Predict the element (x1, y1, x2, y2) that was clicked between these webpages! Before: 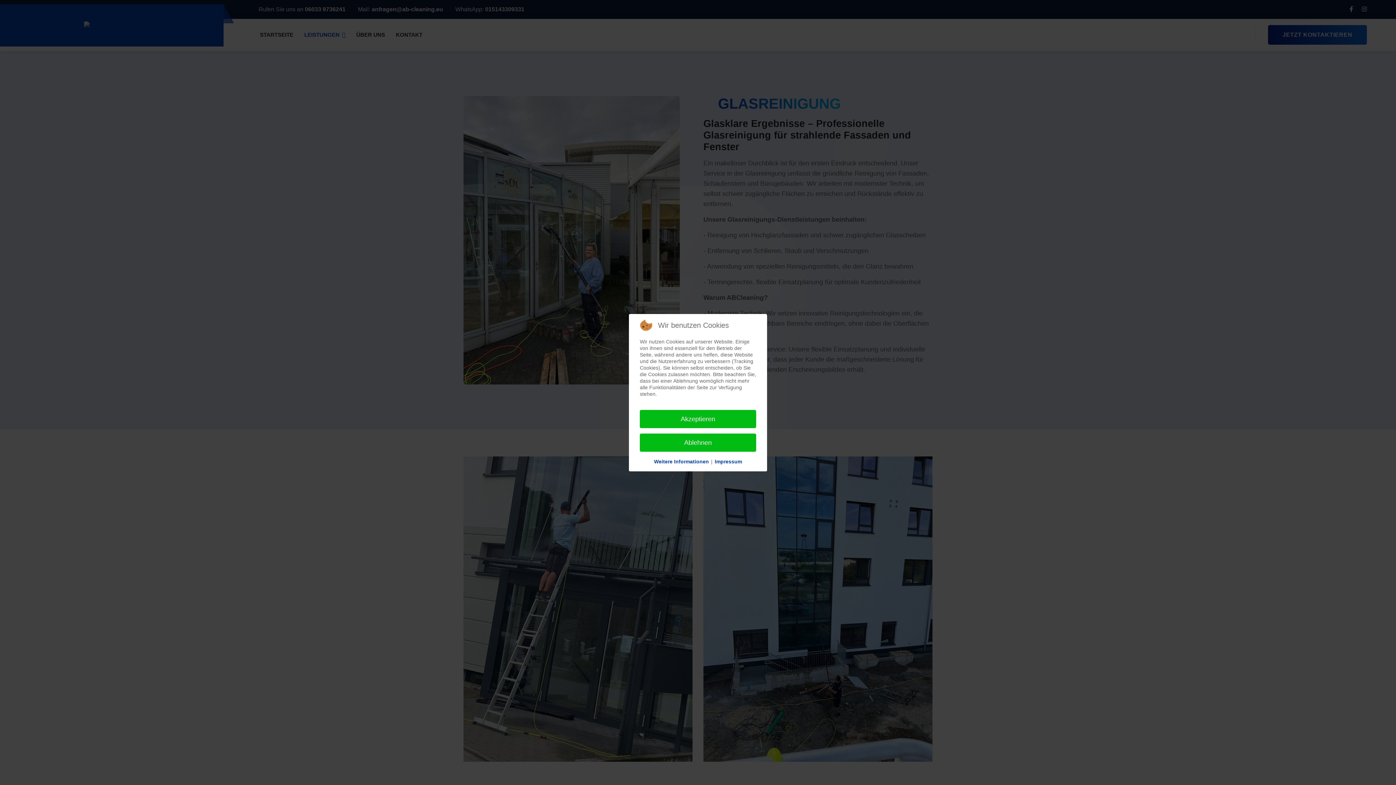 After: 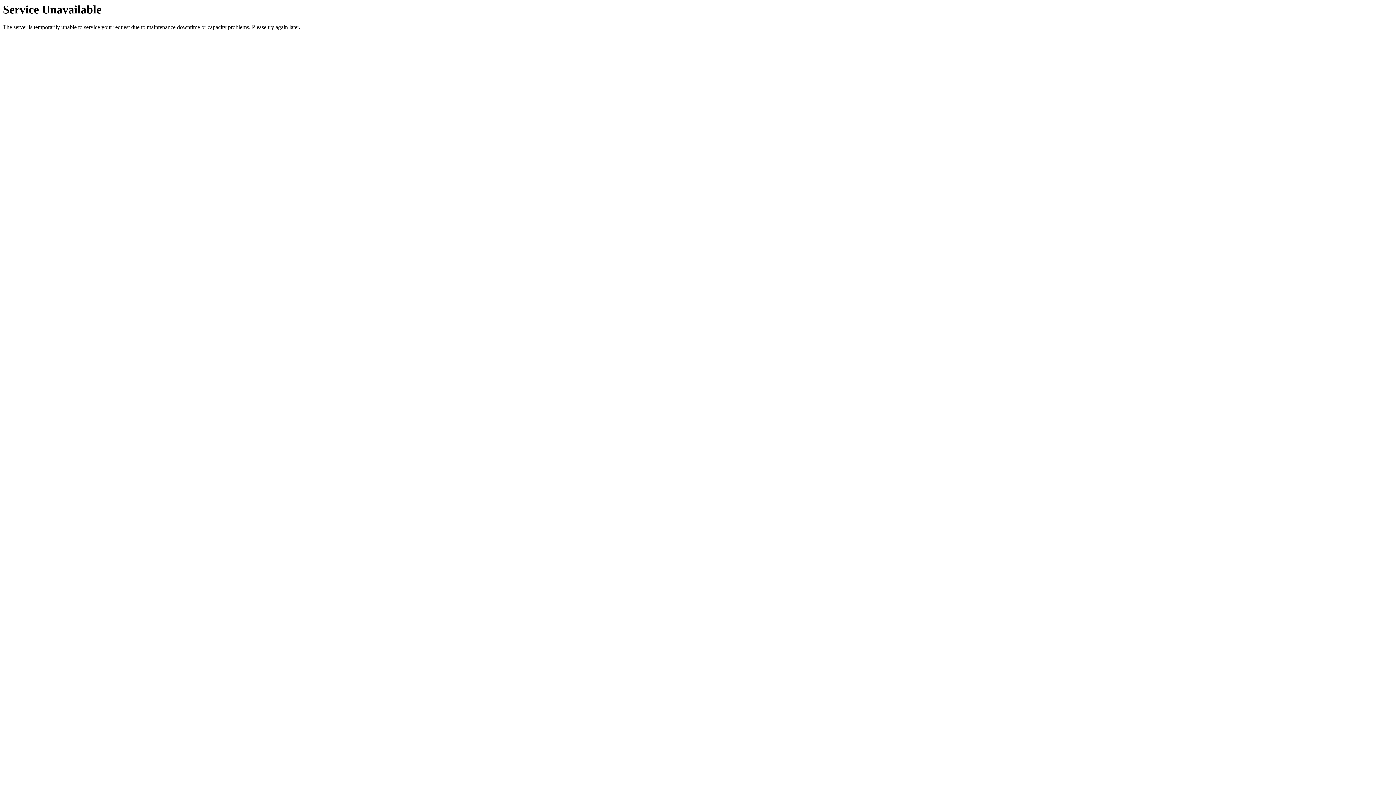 Action: bbox: (714, 458, 742, 465) label: Impressum